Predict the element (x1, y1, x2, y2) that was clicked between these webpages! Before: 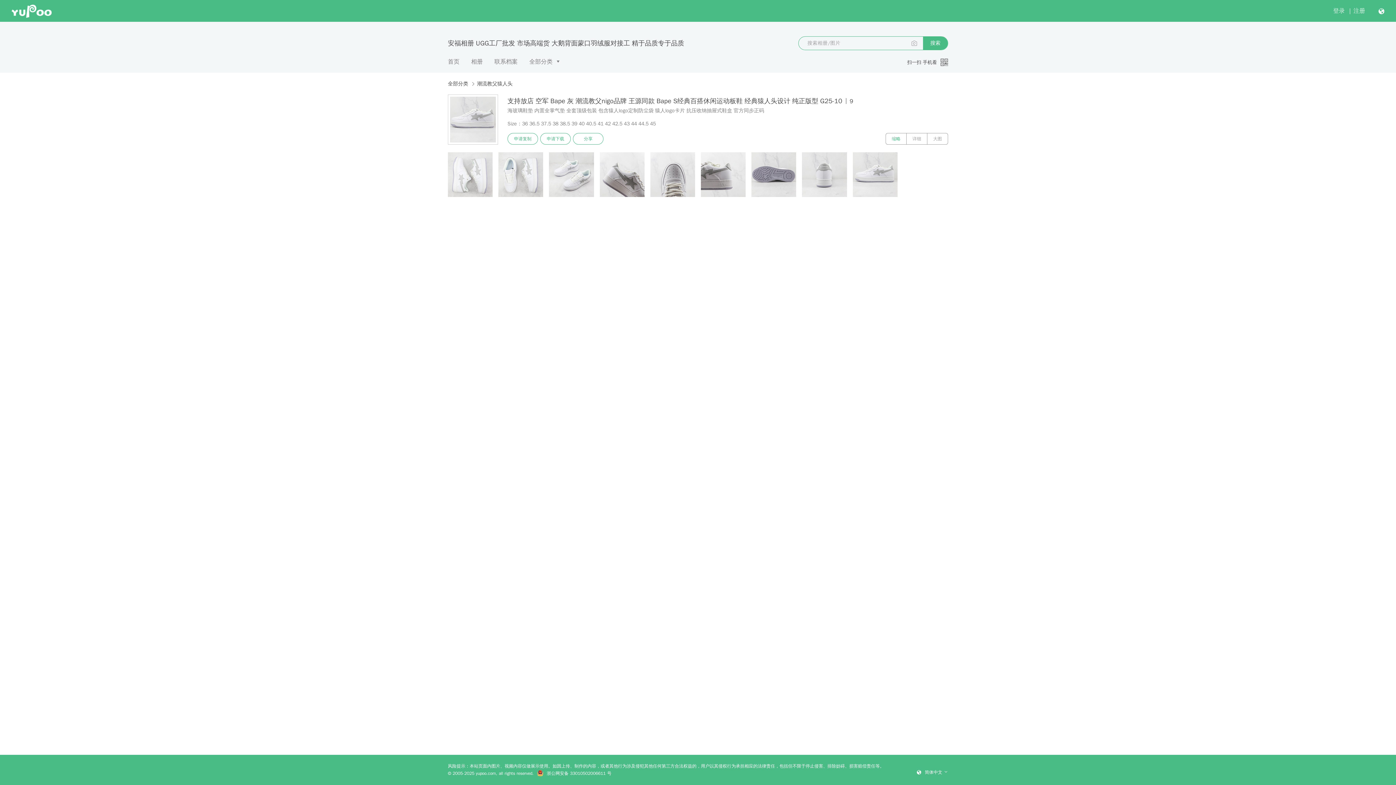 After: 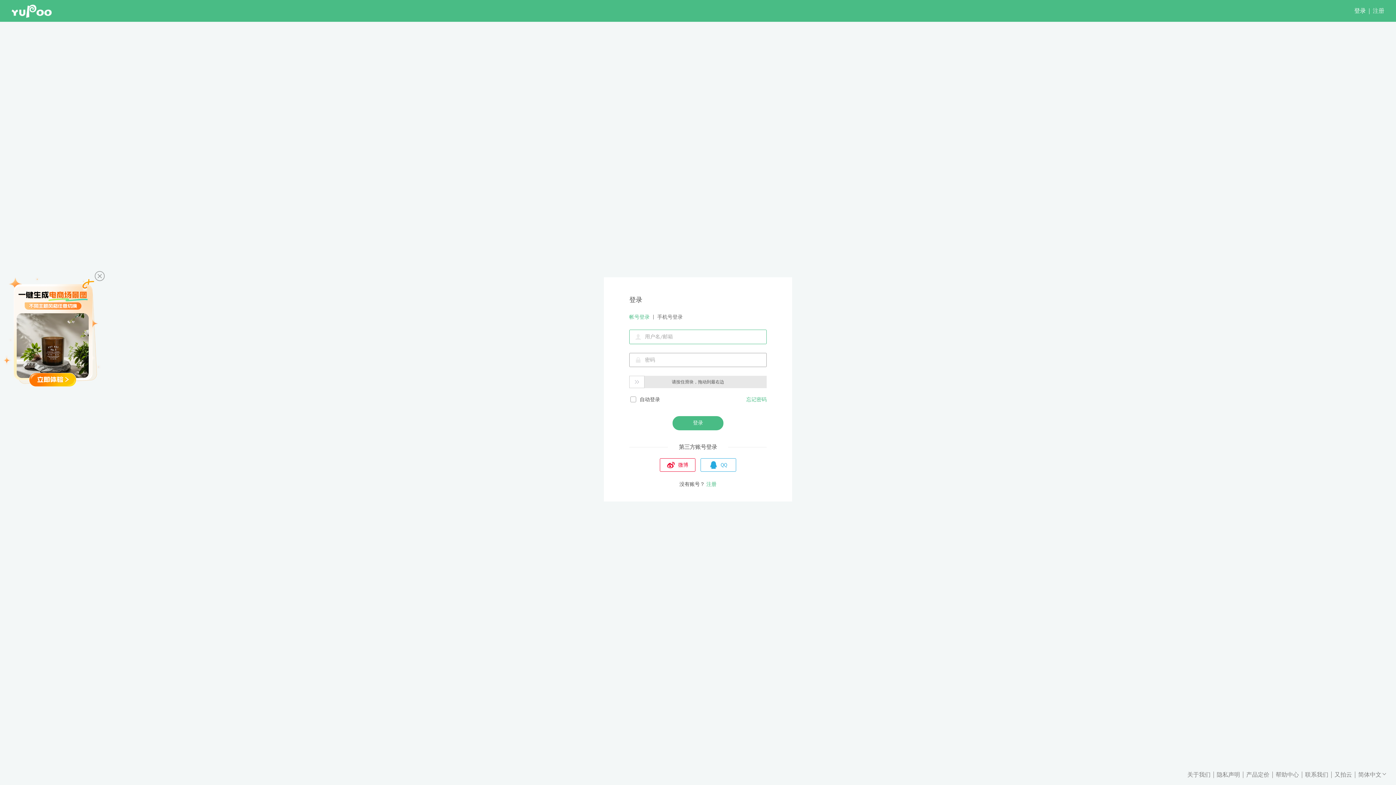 Action: label: 登录 bbox: (1333, 7, 1345, 14)